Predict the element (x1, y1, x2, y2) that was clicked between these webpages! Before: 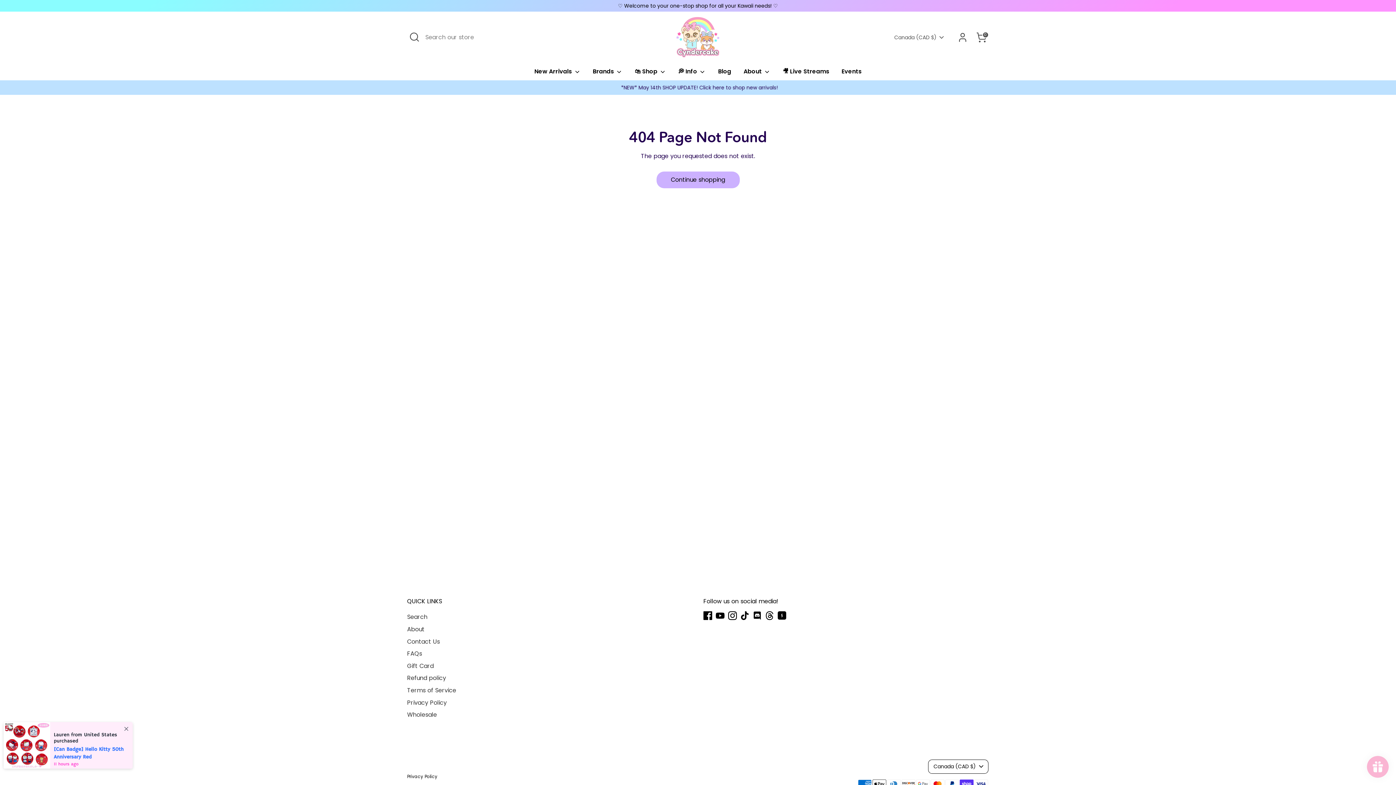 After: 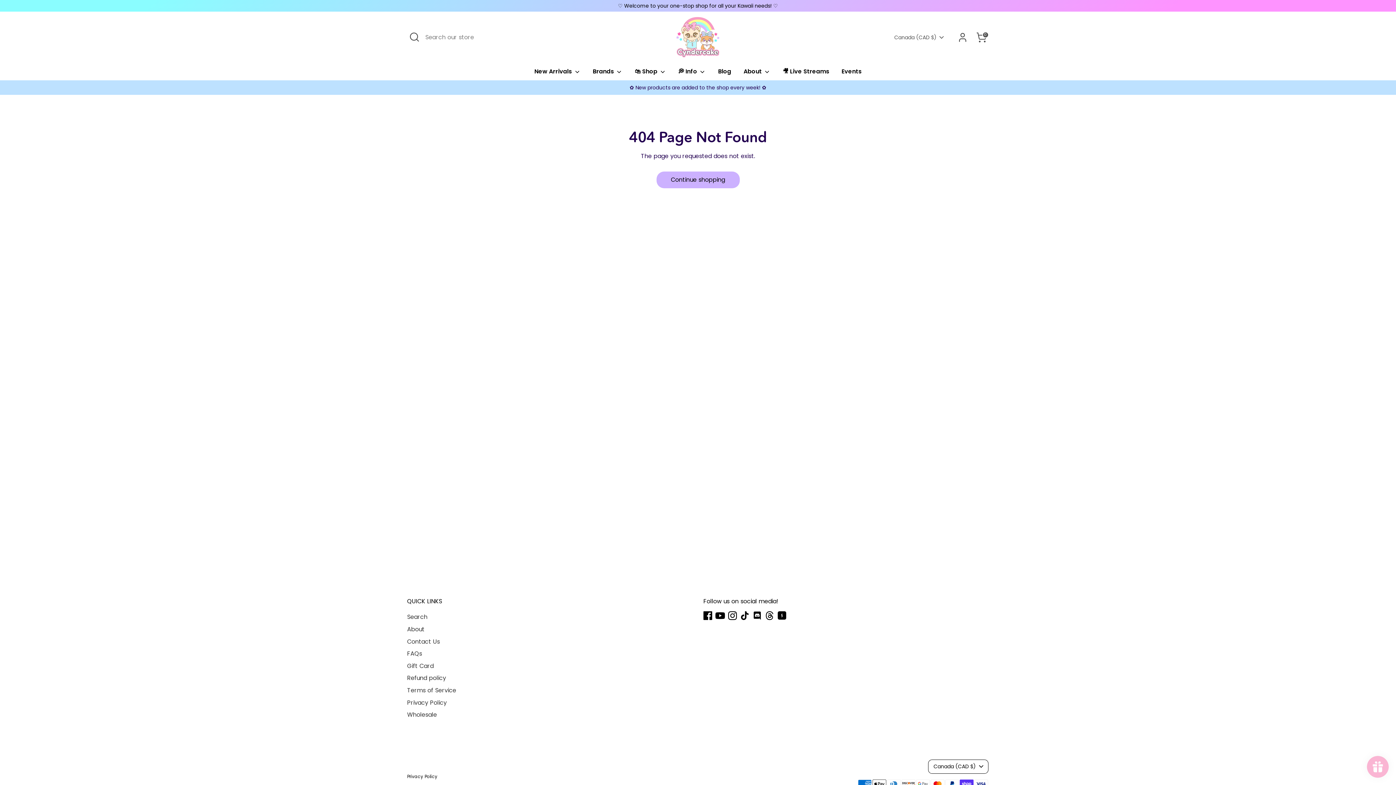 Action: label: Youtube bbox: (716, 611, 724, 620)